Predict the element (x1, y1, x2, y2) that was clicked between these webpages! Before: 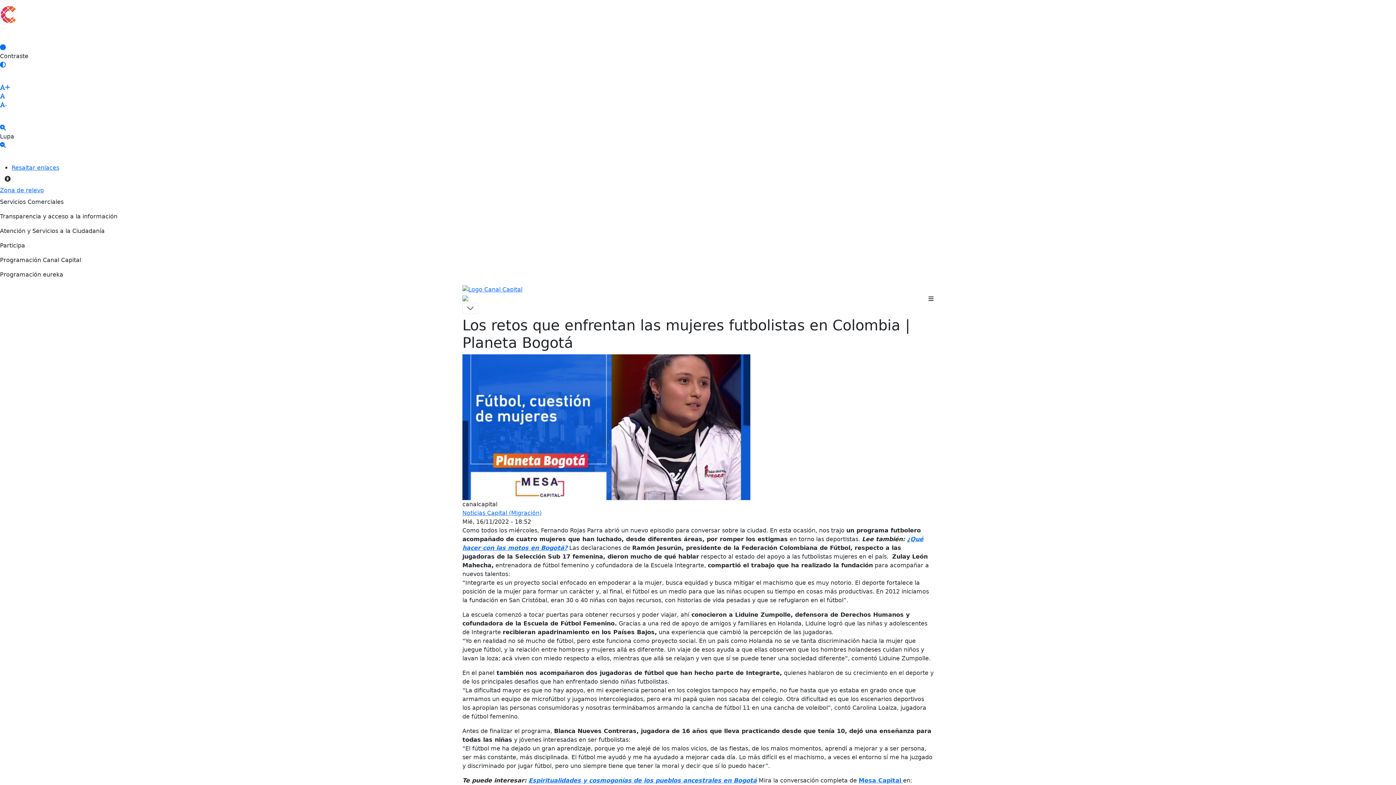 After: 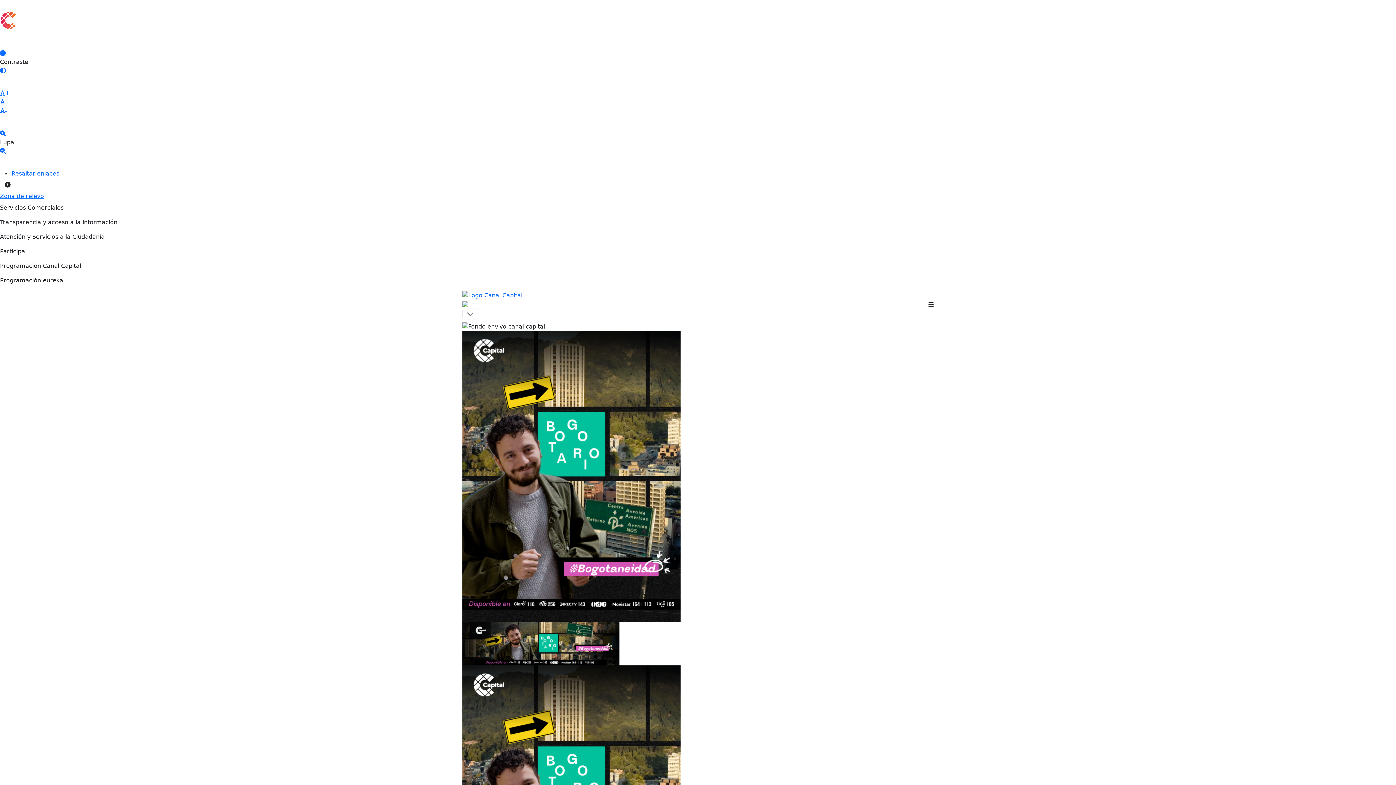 Action: bbox: (0, 10, 29, 17)